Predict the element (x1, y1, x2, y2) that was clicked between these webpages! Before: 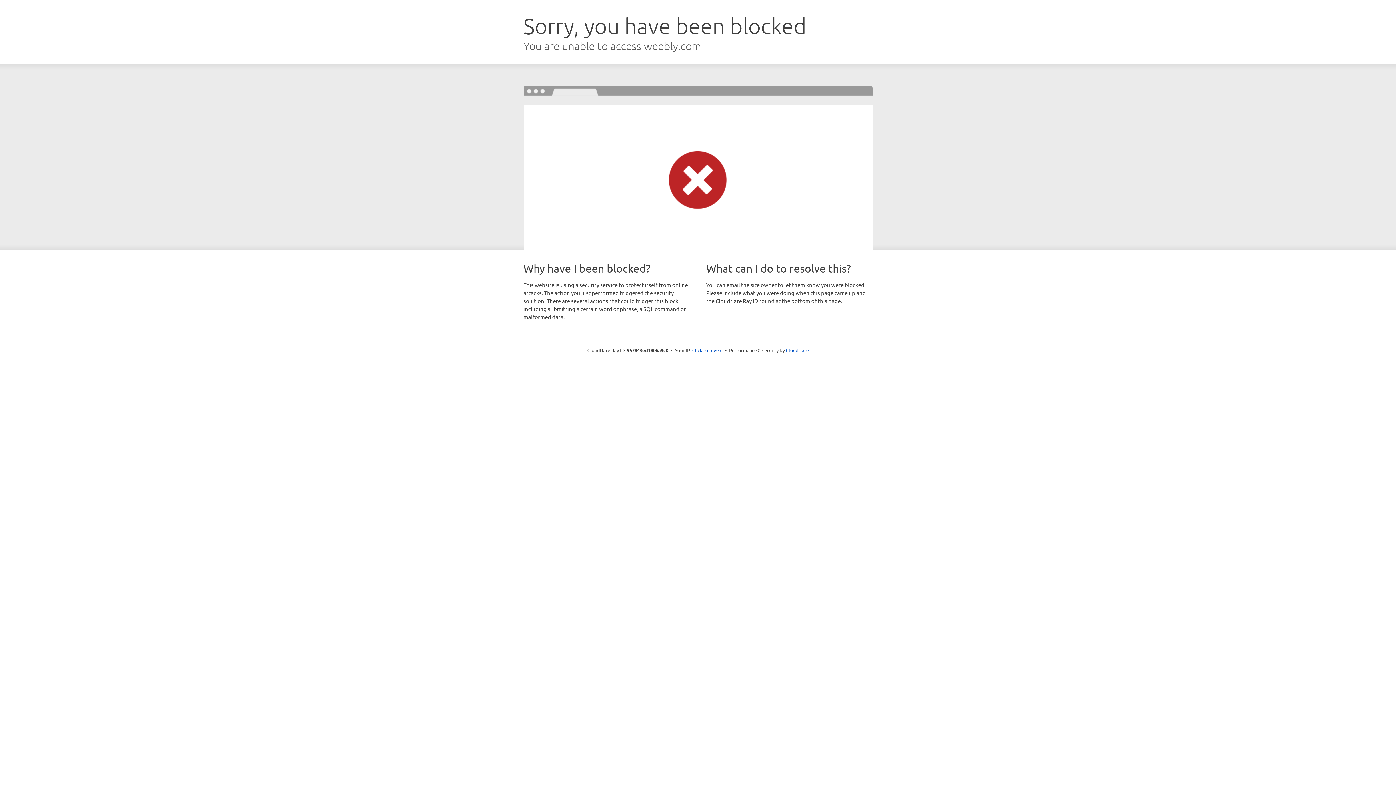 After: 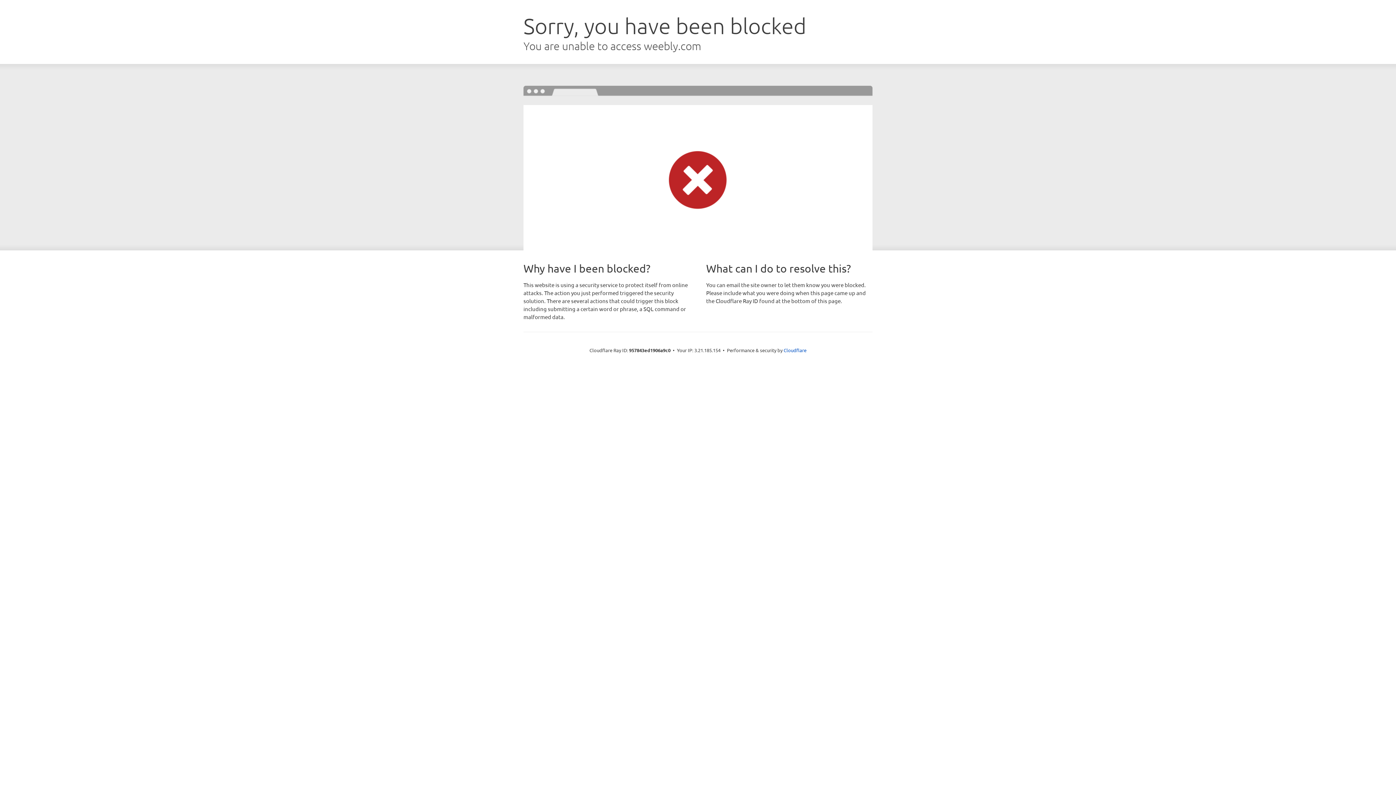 Action: label: Click to reveal bbox: (692, 346, 722, 353)